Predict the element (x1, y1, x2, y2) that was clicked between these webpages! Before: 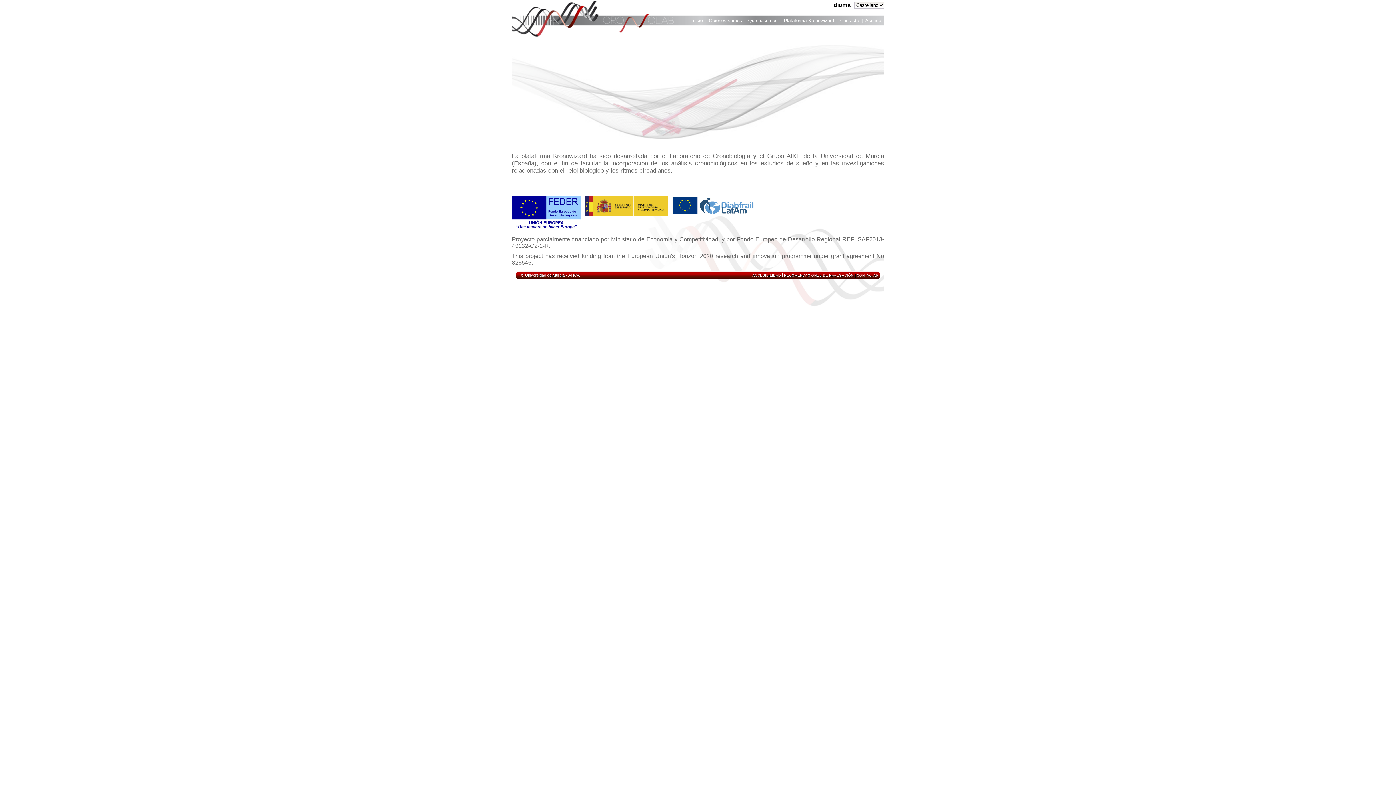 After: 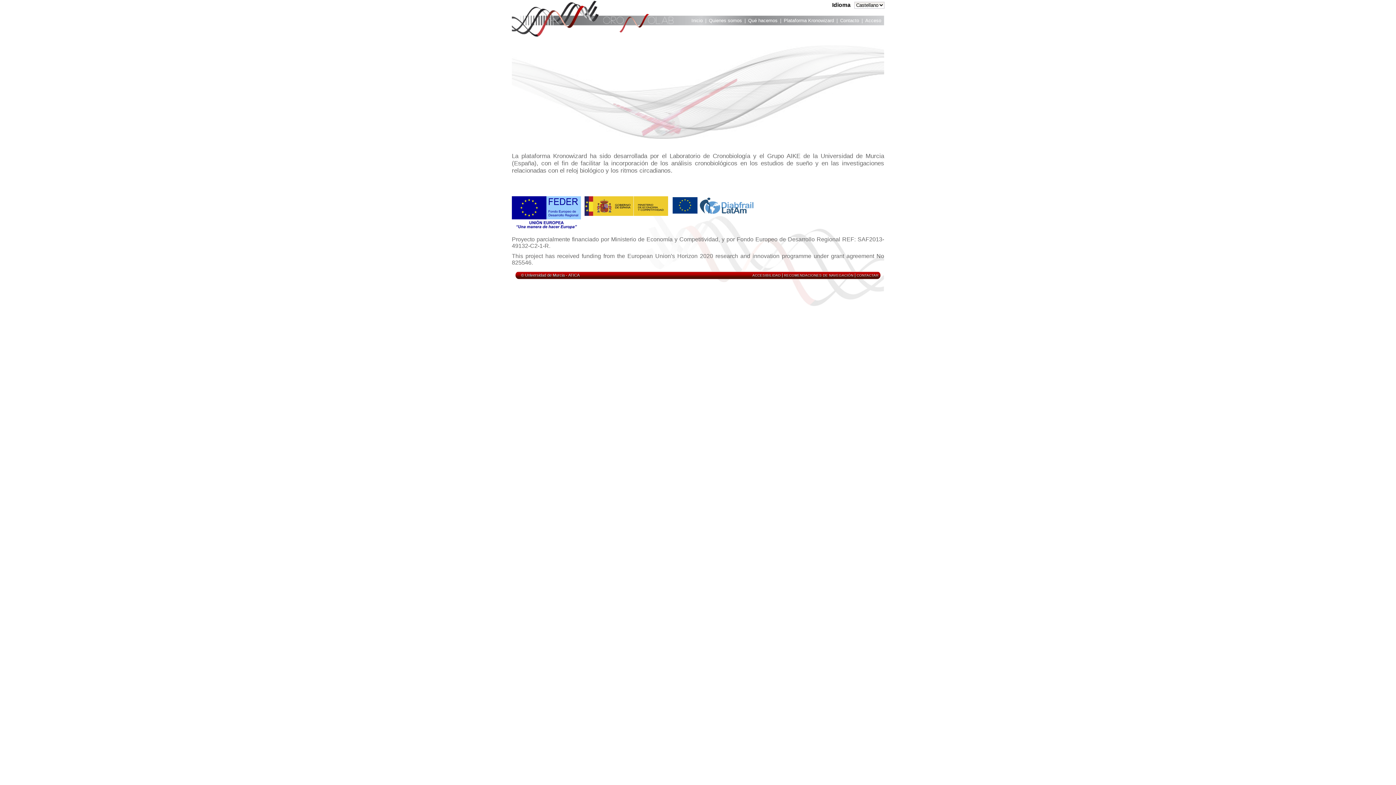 Action: label: © Universidad de Murcia  bbox: (521, 273, 565, 277)